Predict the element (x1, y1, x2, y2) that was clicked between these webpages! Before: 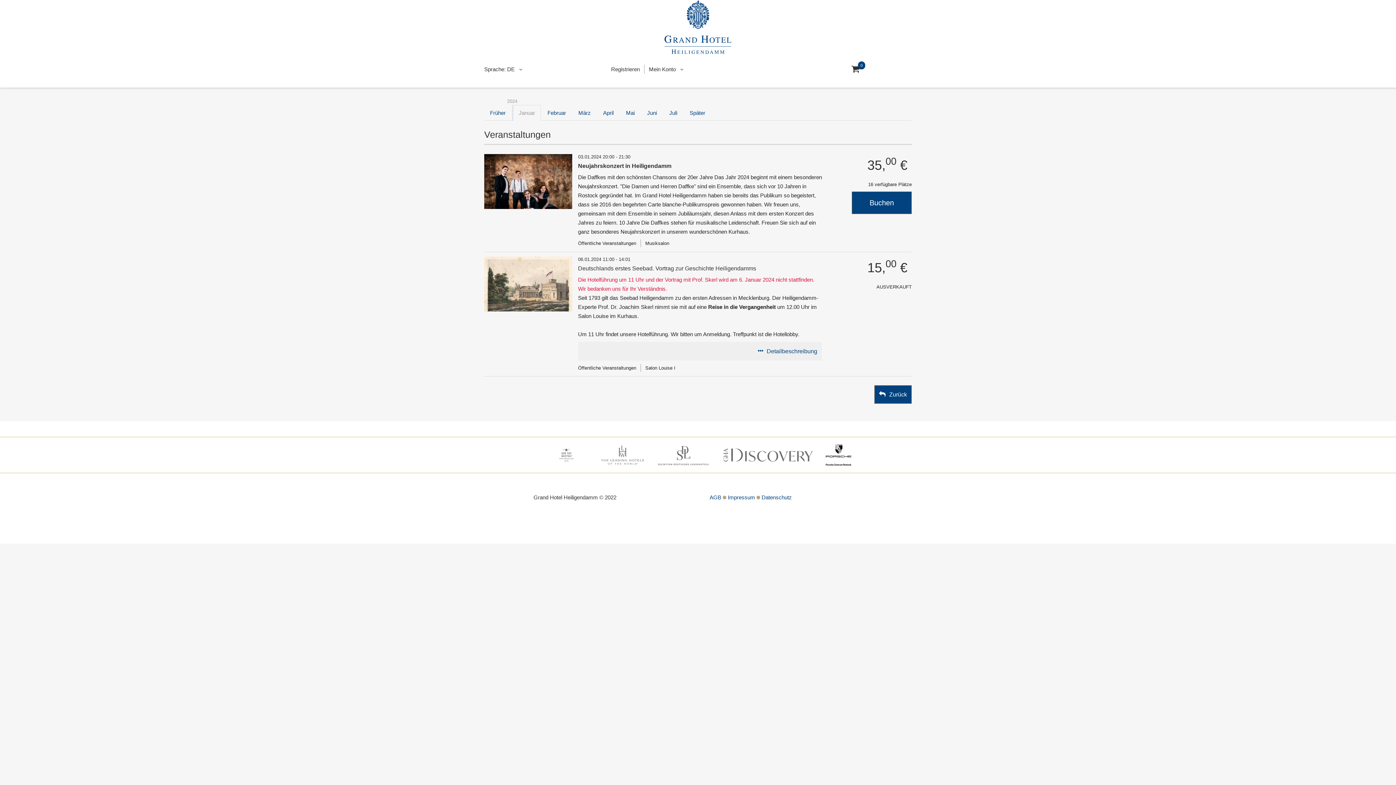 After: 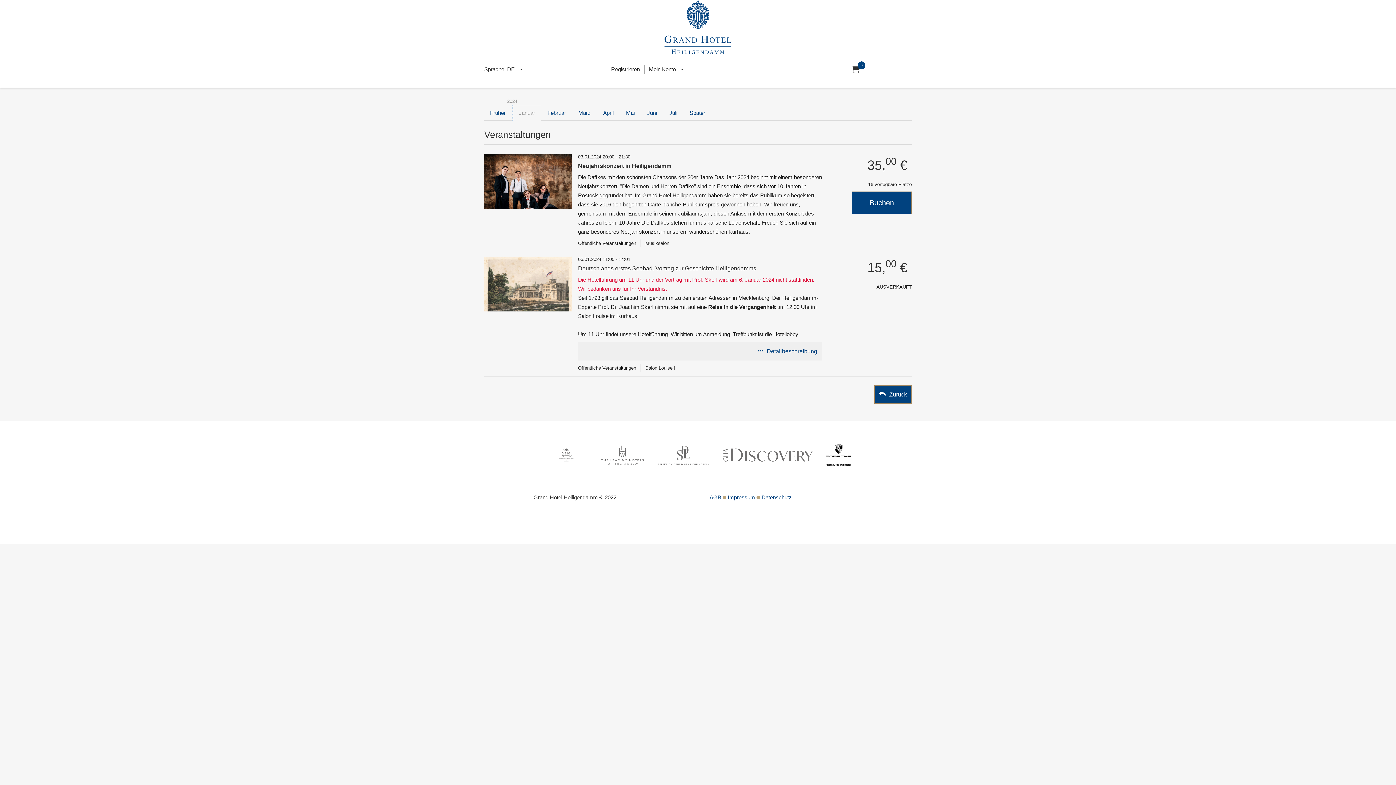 Action: bbox: (825, 451, 851, 457)